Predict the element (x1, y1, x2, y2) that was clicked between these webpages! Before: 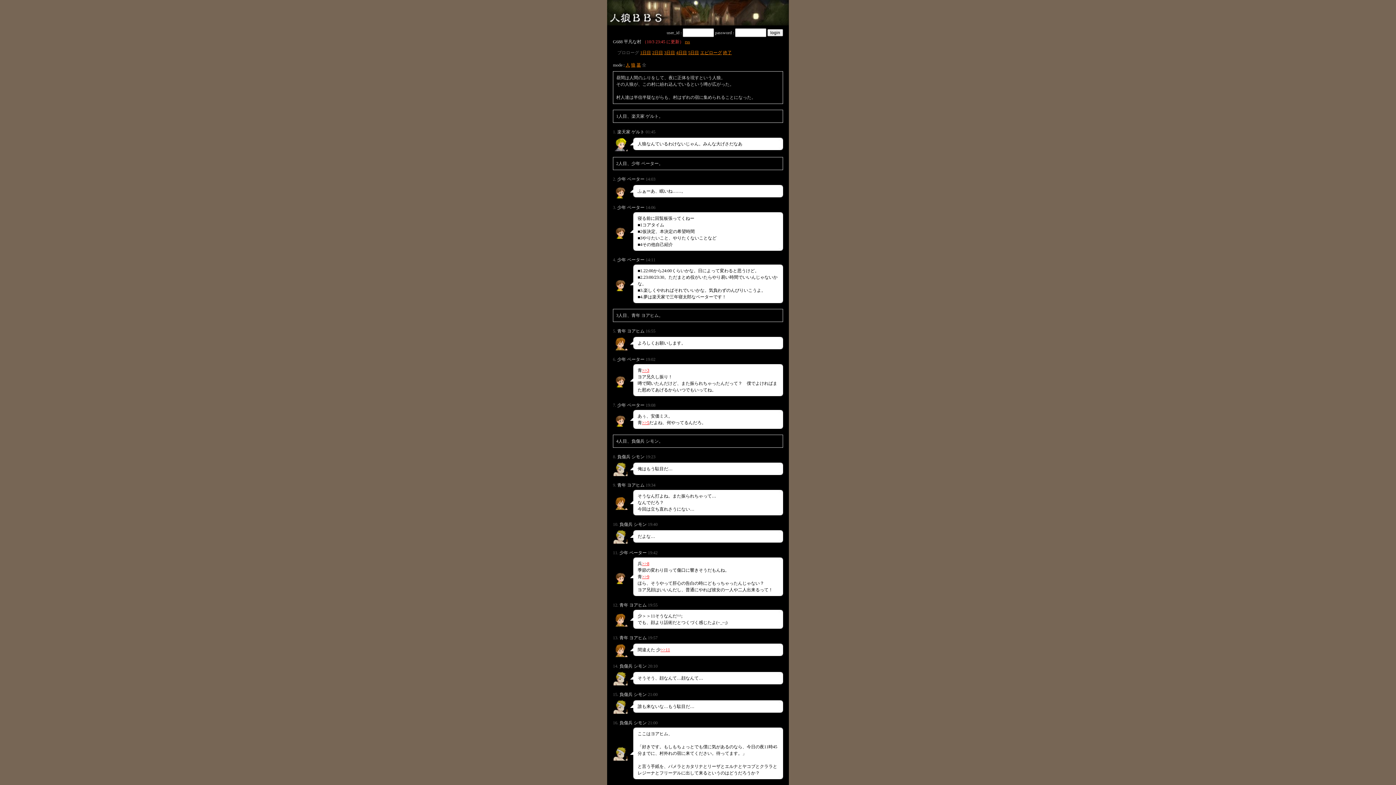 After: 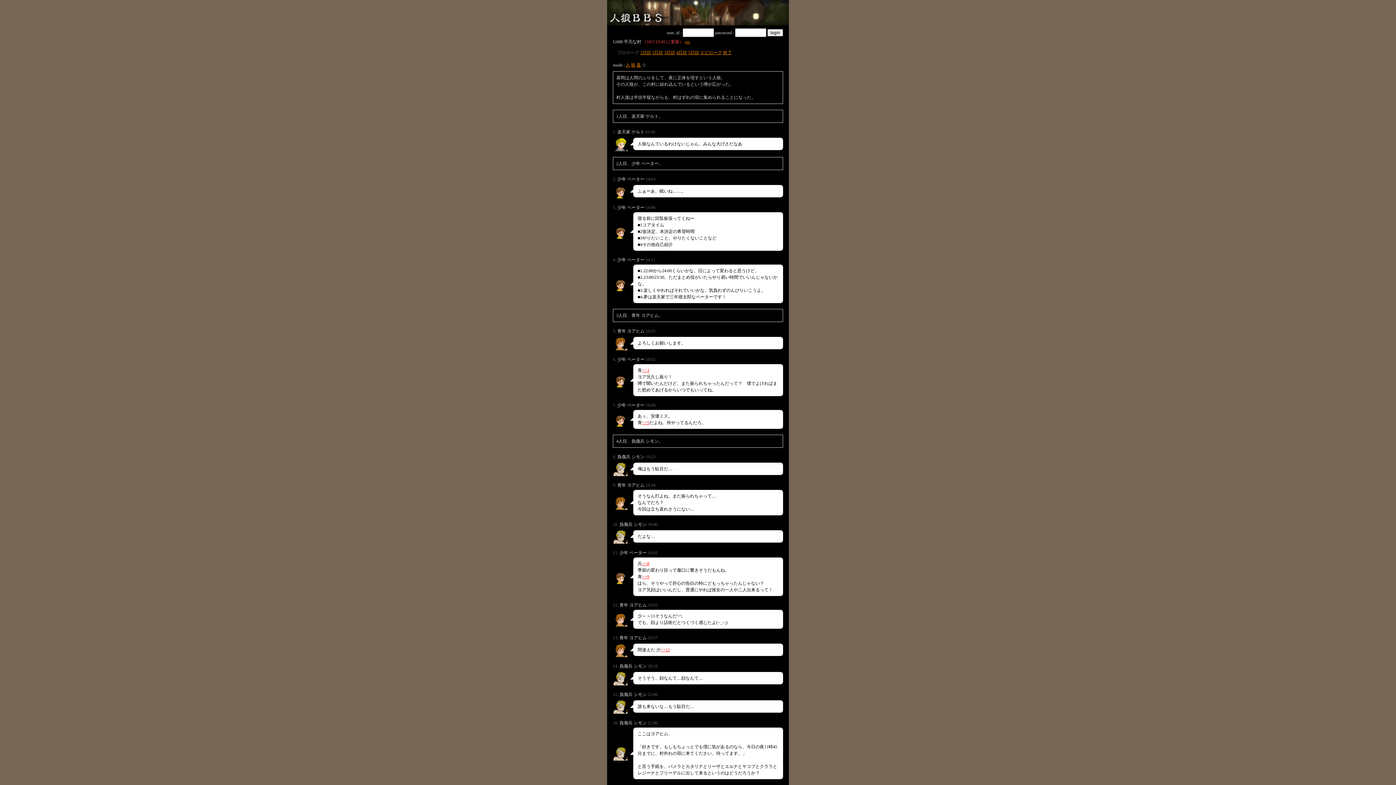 Action: bbox: (613, 176, 616, 181) label: 2.